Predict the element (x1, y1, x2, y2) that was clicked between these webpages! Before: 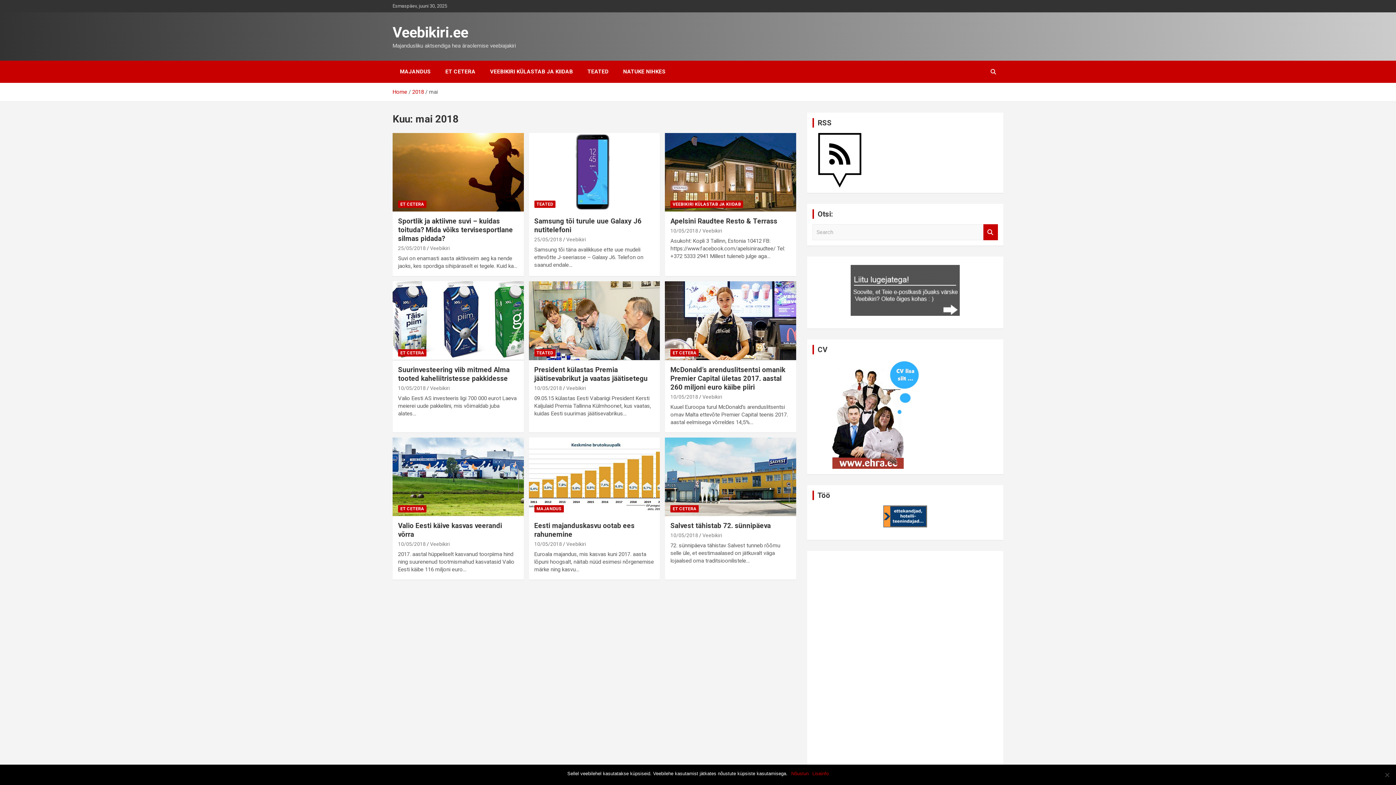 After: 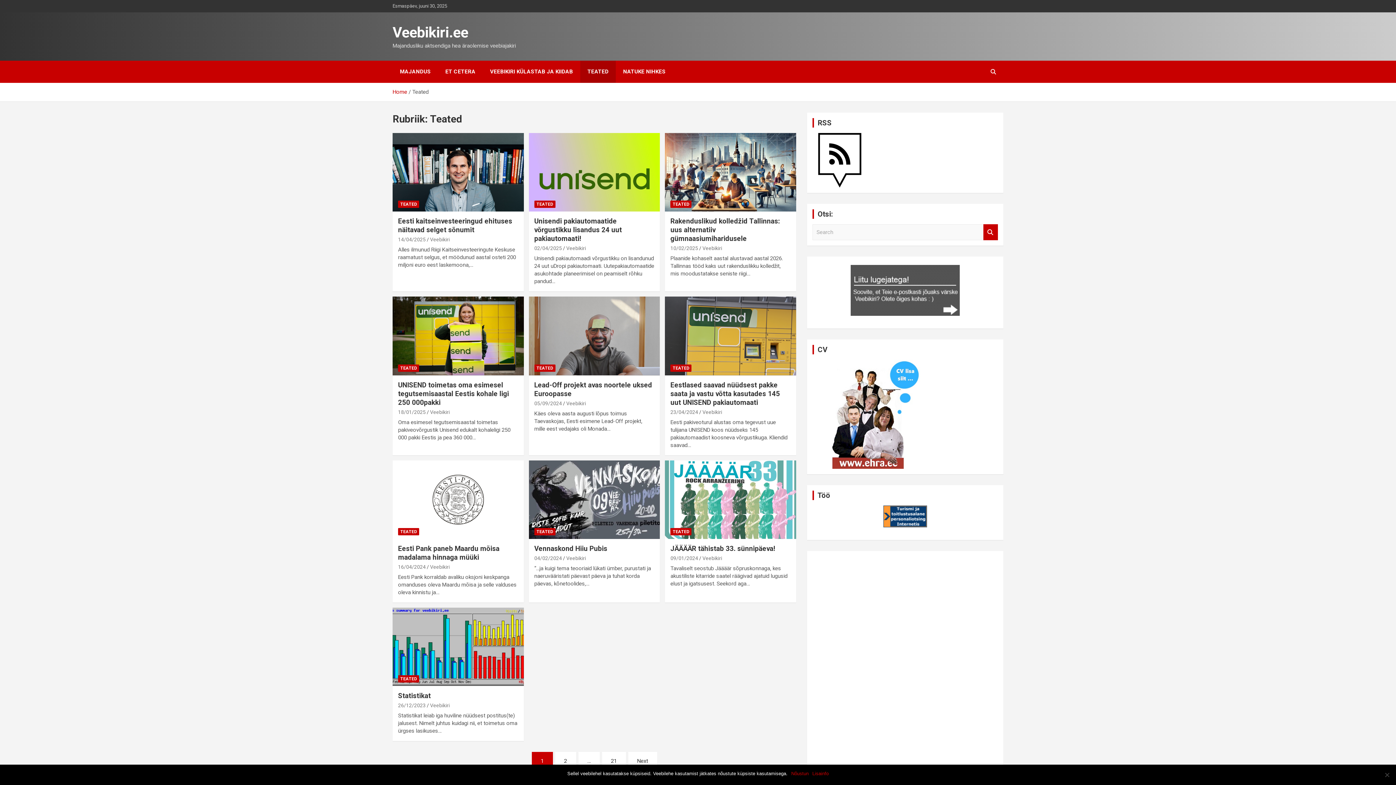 Action: label: TEATED bbox: (534, 200, 555, 208)